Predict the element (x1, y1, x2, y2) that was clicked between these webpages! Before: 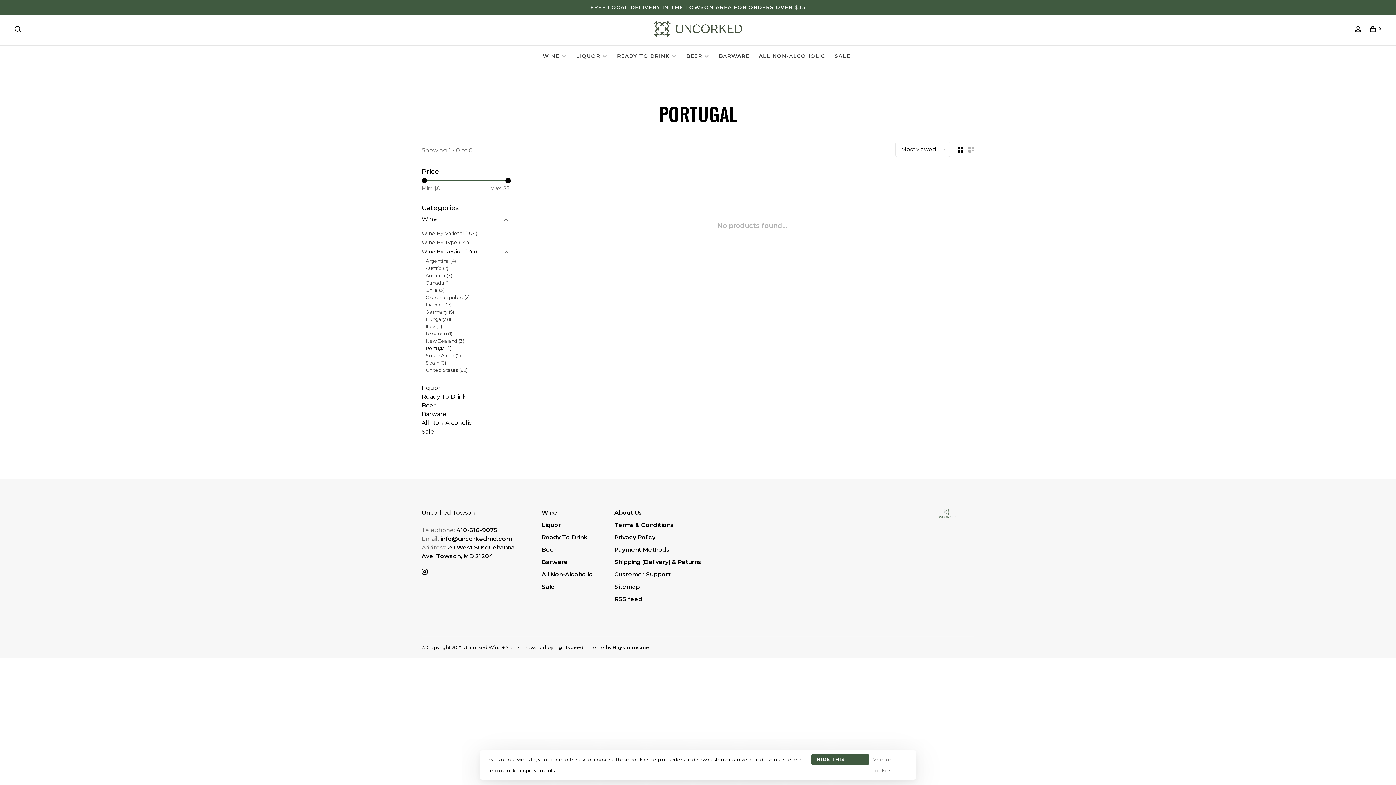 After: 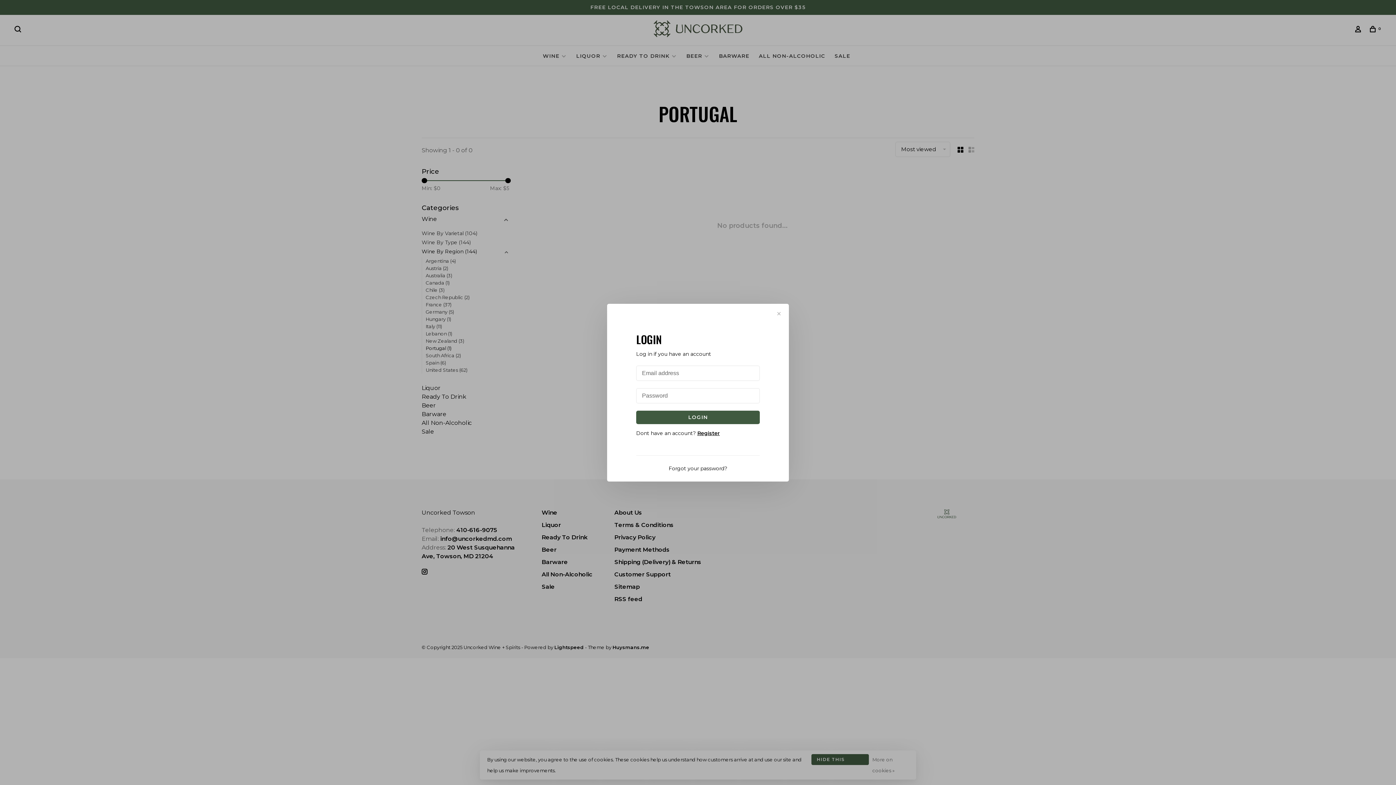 Action: bbox: (1355, 27, 1364, 33)